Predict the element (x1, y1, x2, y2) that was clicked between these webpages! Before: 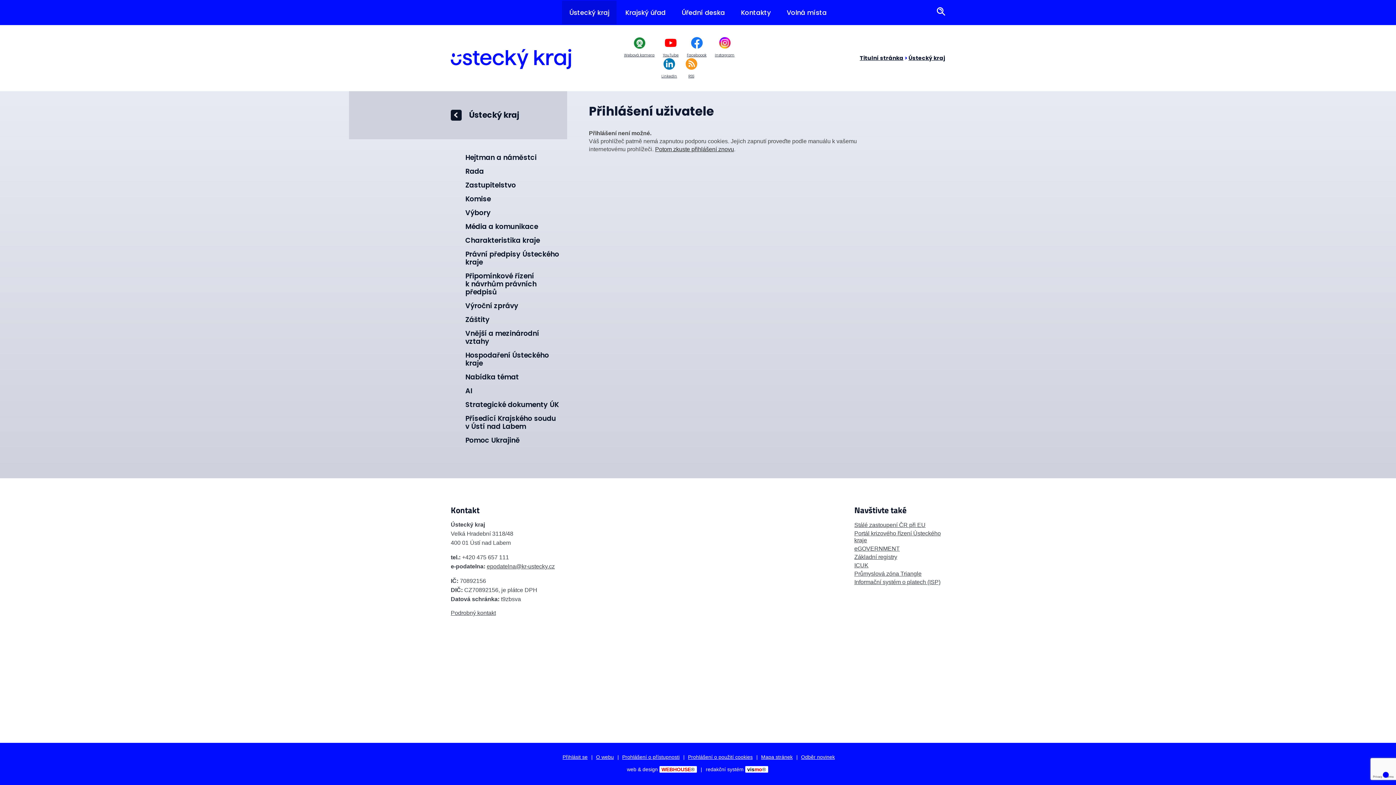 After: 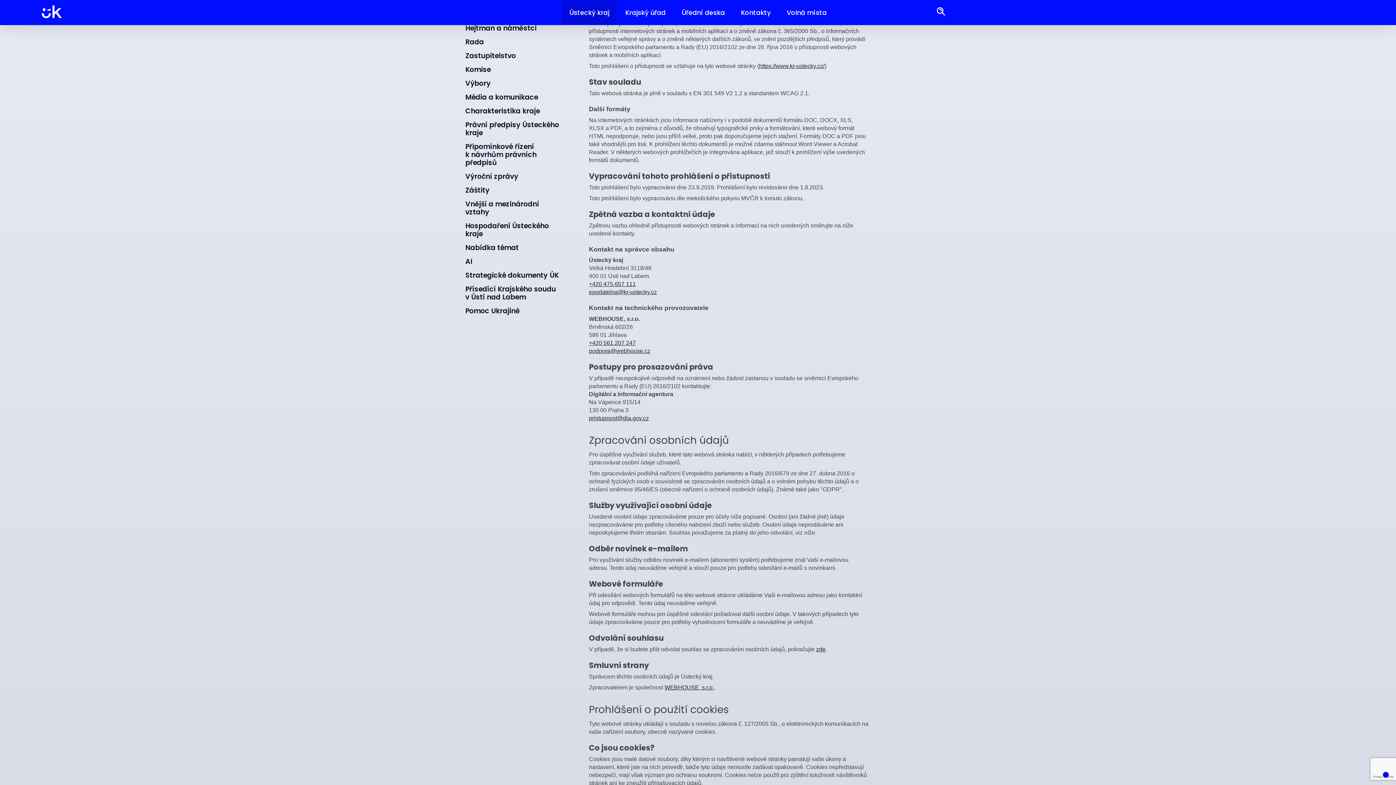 Action: bbox: (622, 754, 679, 760) label: Prohlášení o přístupnosti